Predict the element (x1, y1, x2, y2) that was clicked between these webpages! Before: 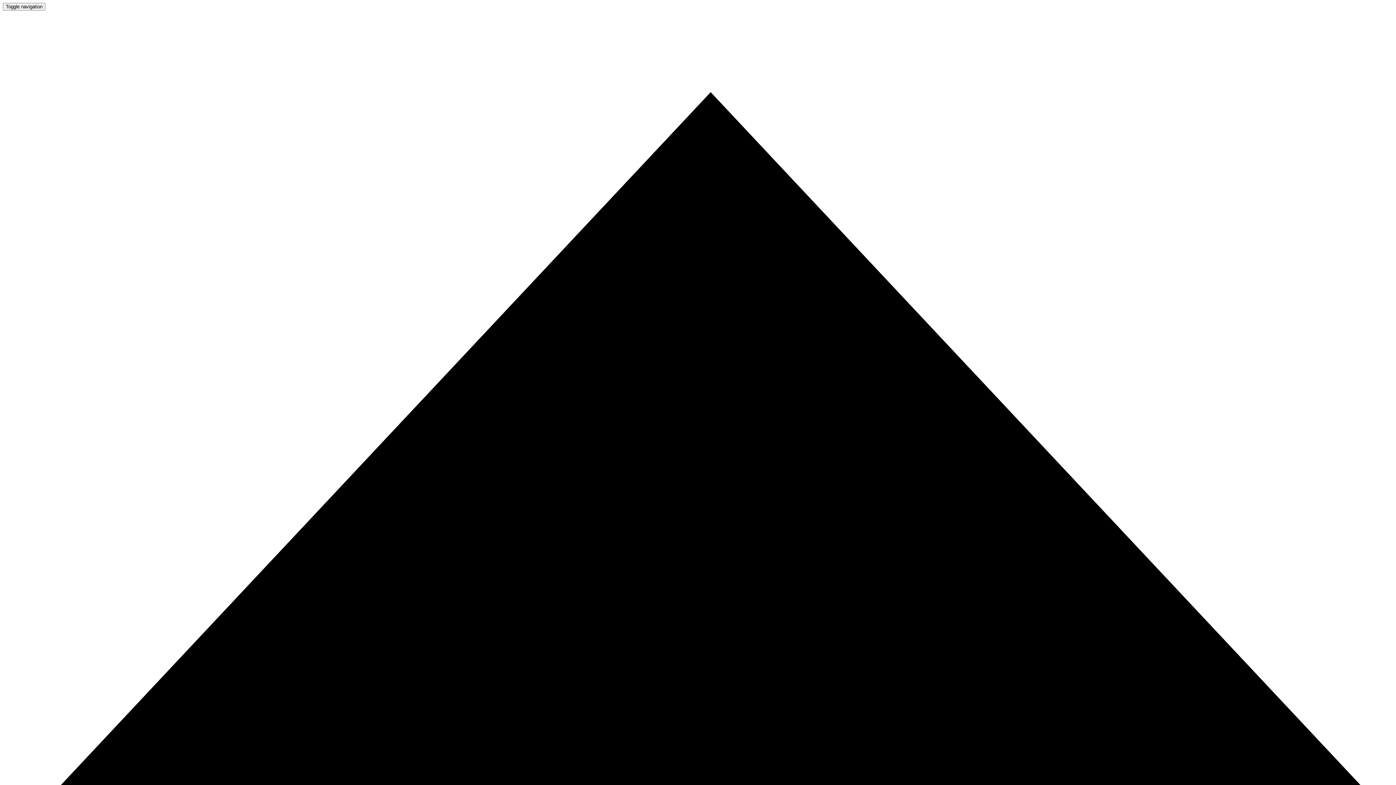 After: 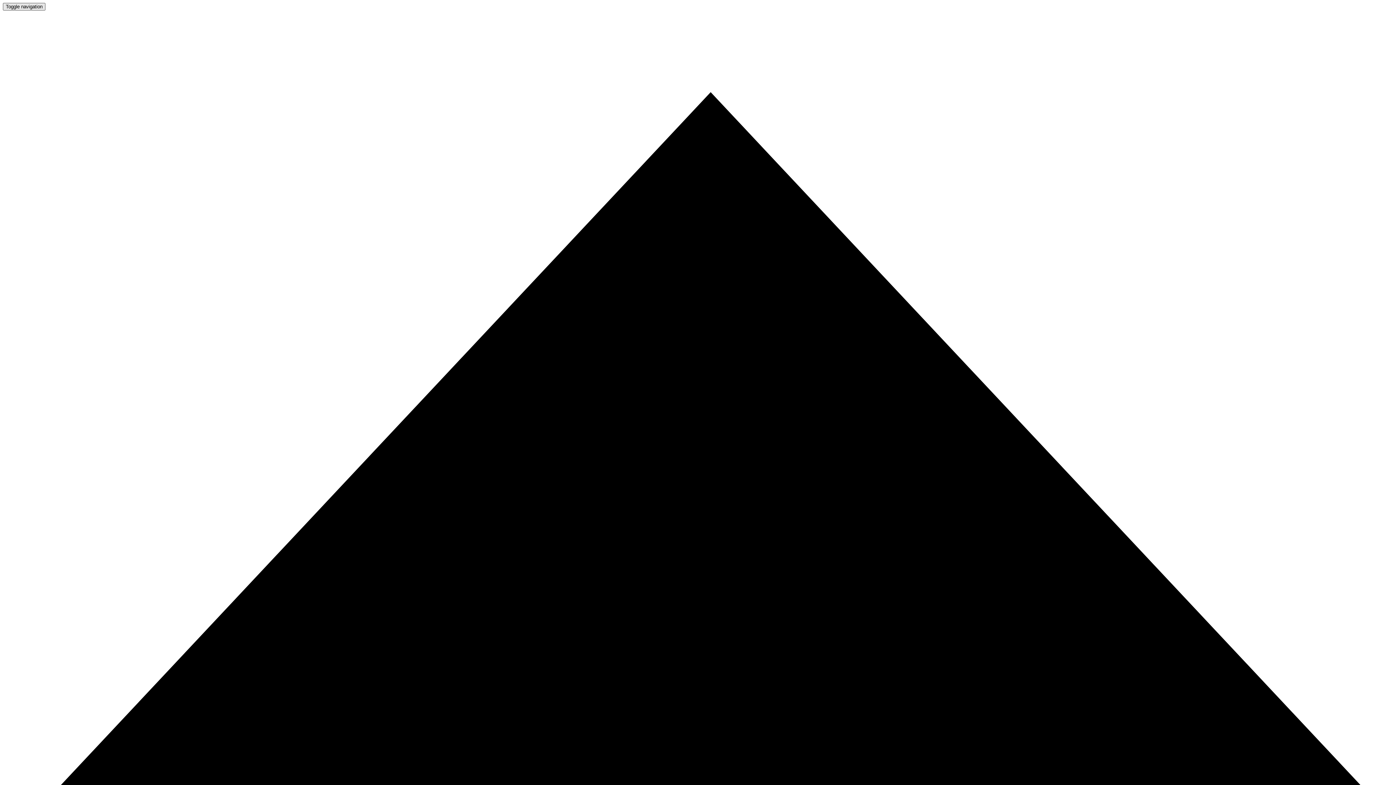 Action: label: Toggle navigation bbox: (2, 2, 45, 10)